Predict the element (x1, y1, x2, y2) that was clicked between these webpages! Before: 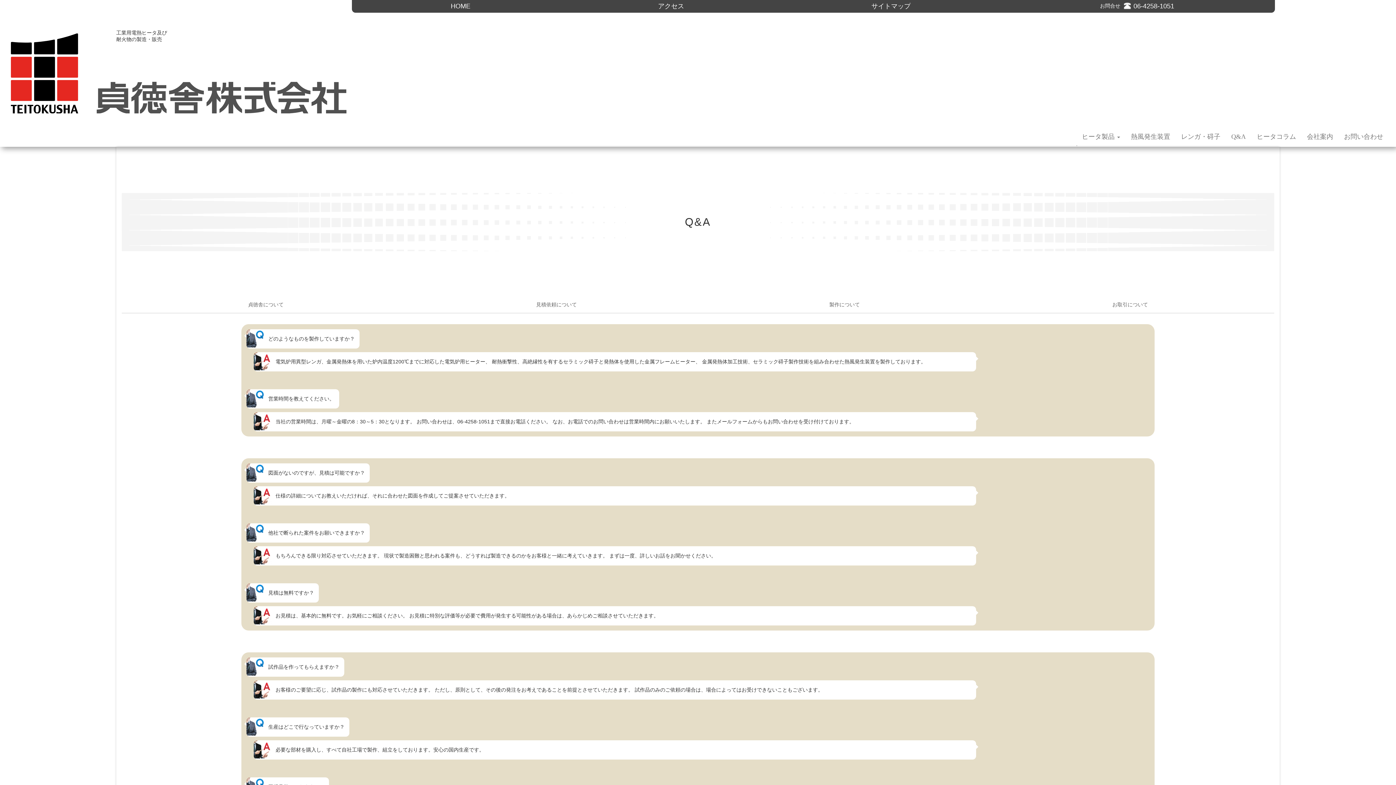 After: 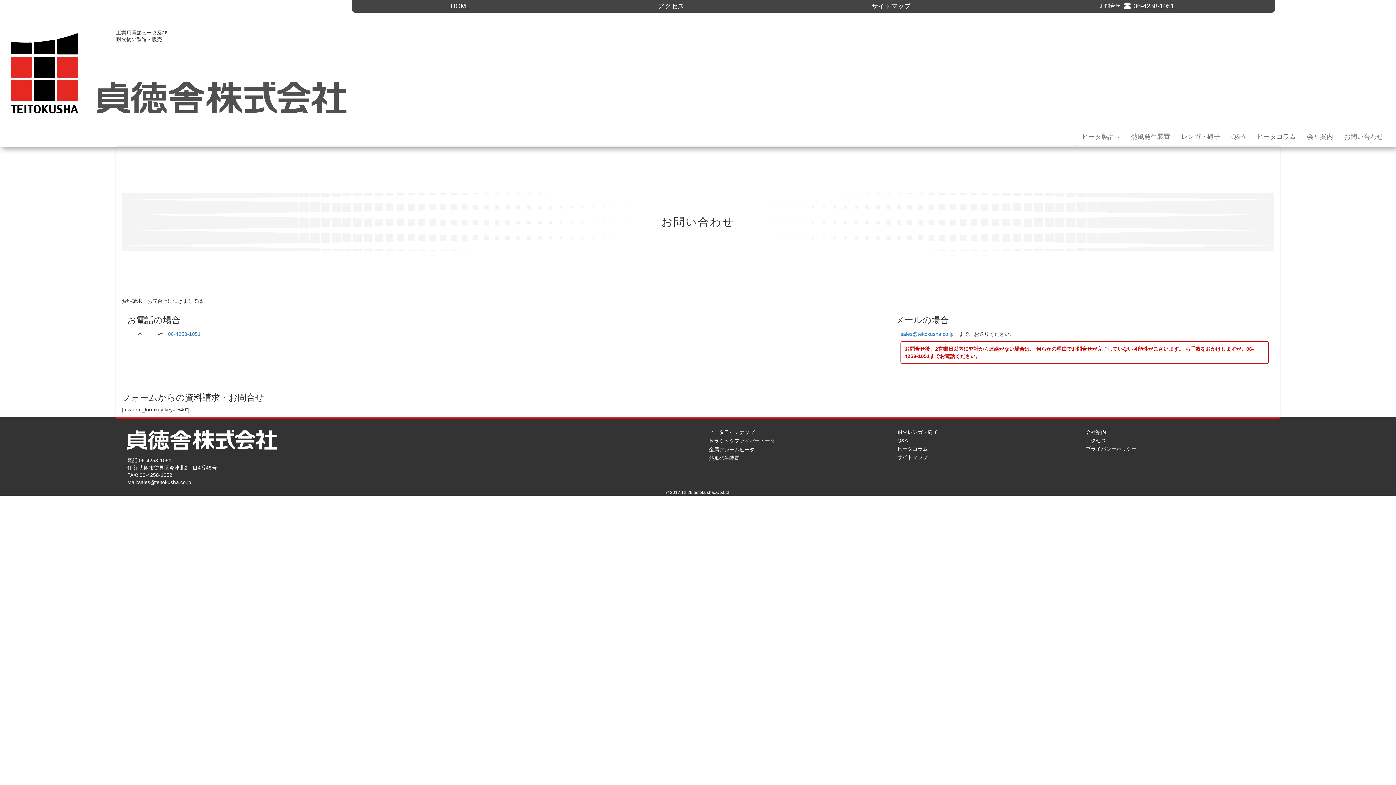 Action: bbox: (1338, 127, 1389, 145) label: お問い合わせ